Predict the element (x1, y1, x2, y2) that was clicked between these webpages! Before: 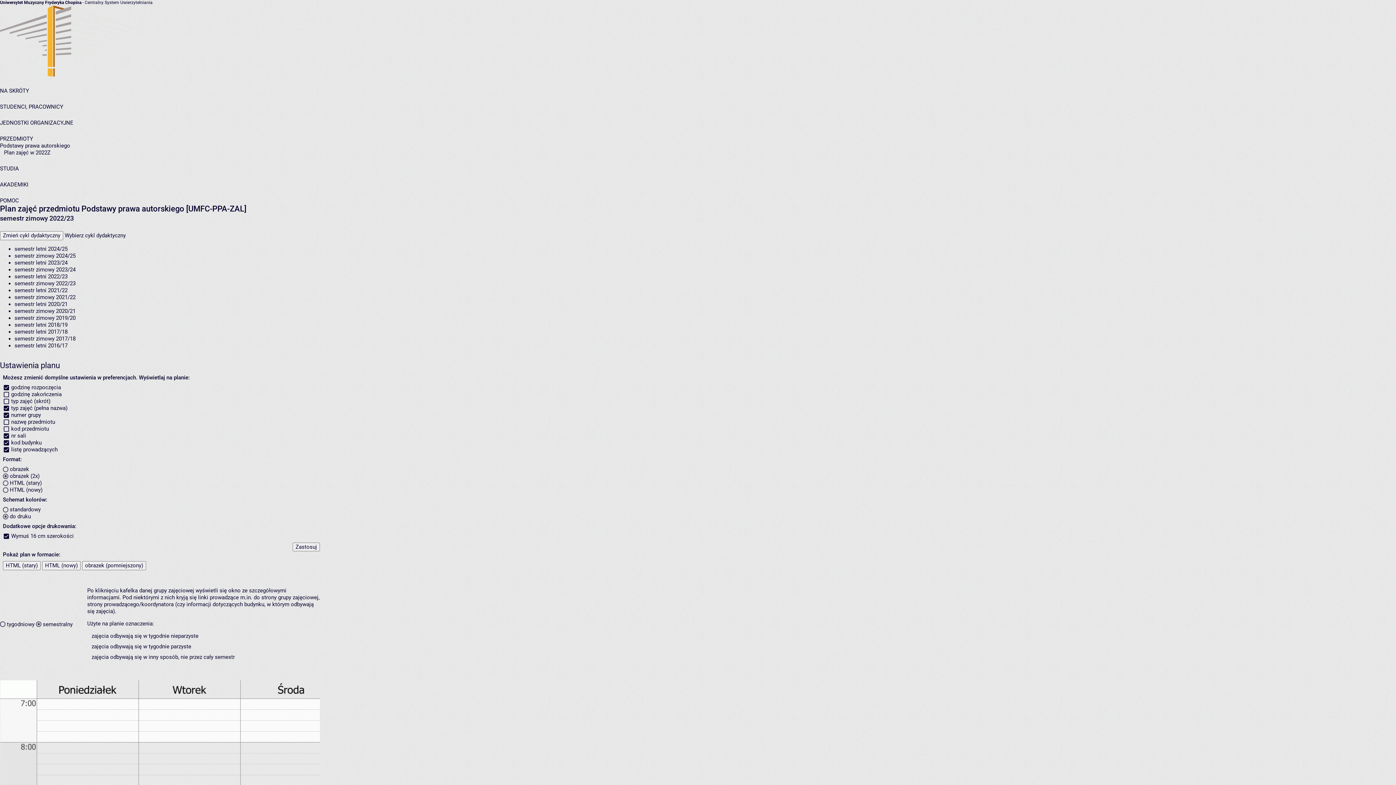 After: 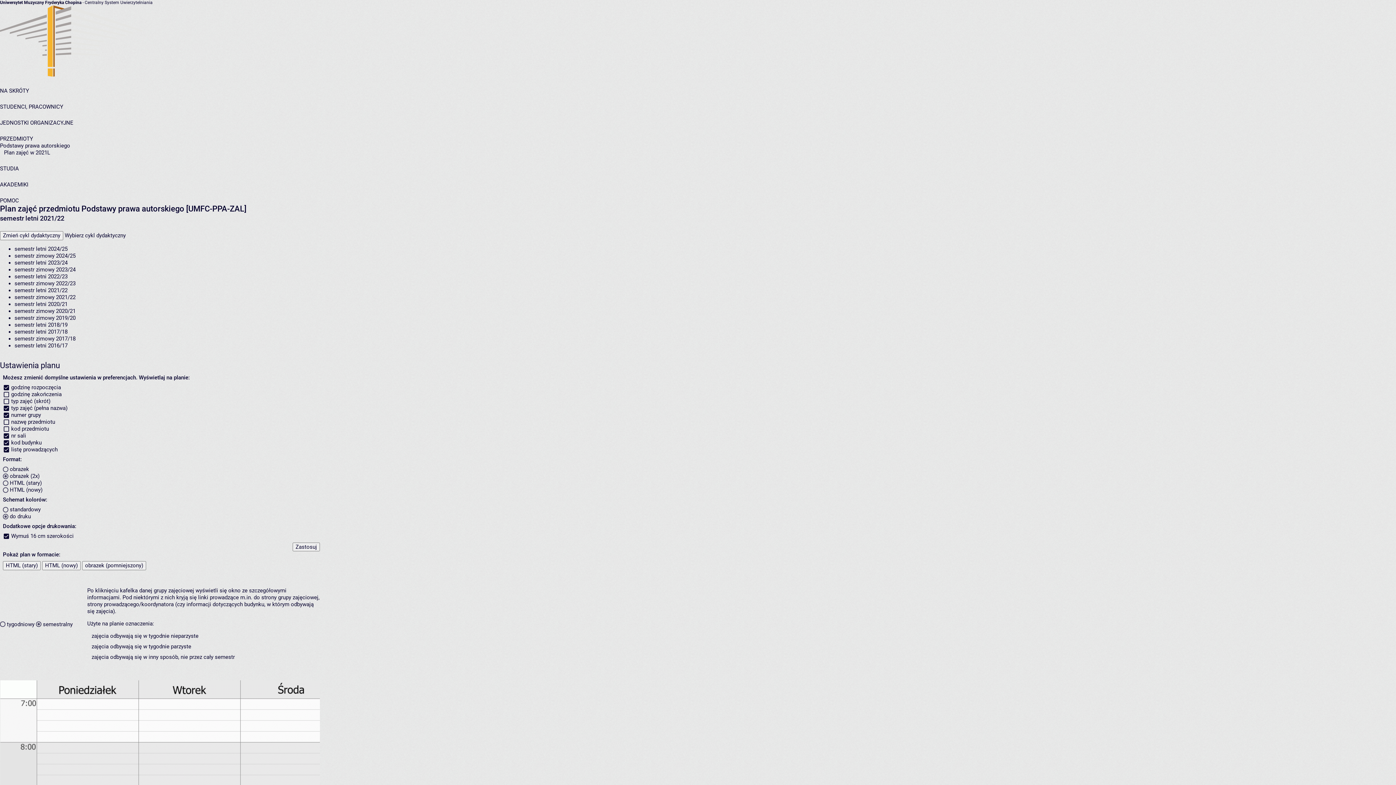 Action: label: semestr letni 2021/22 bbox: (14, 287, 67, 293)